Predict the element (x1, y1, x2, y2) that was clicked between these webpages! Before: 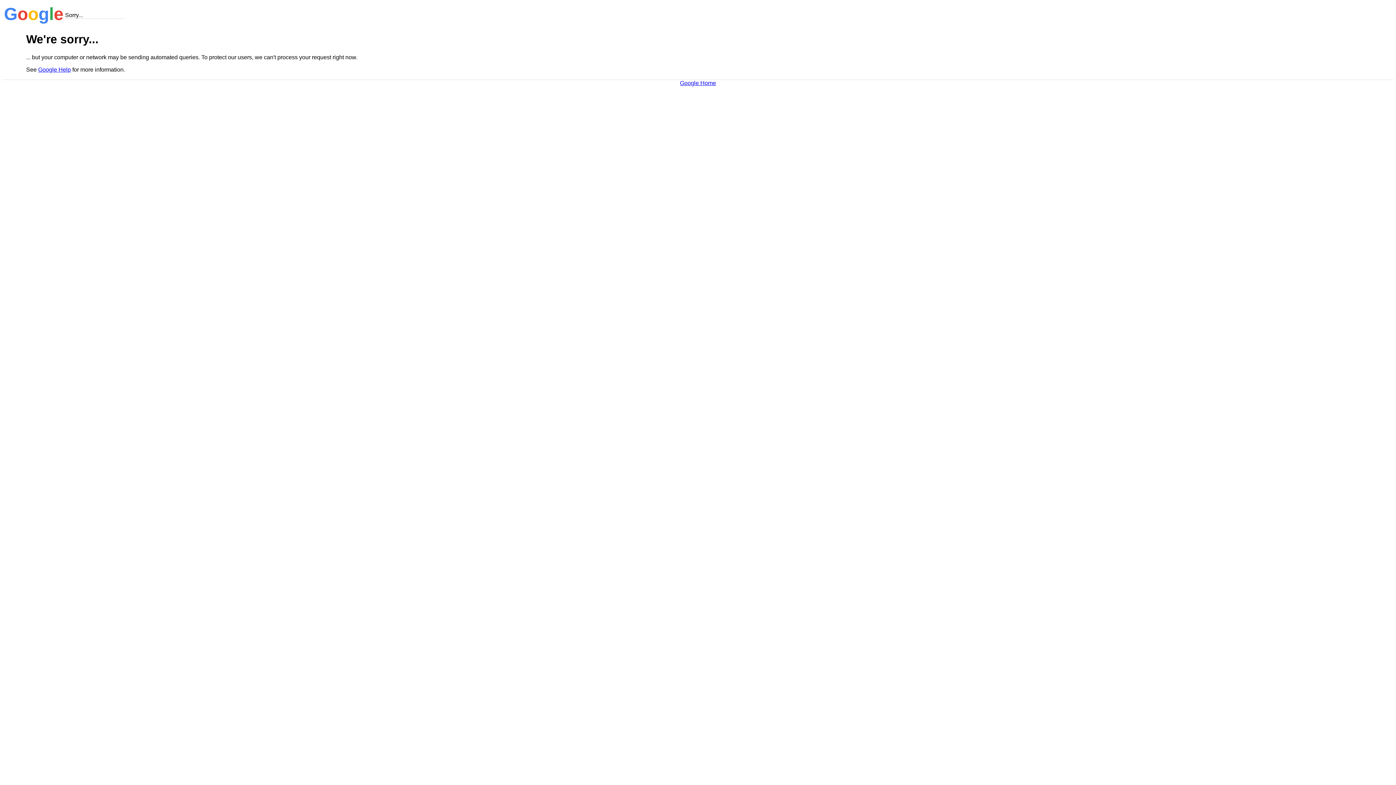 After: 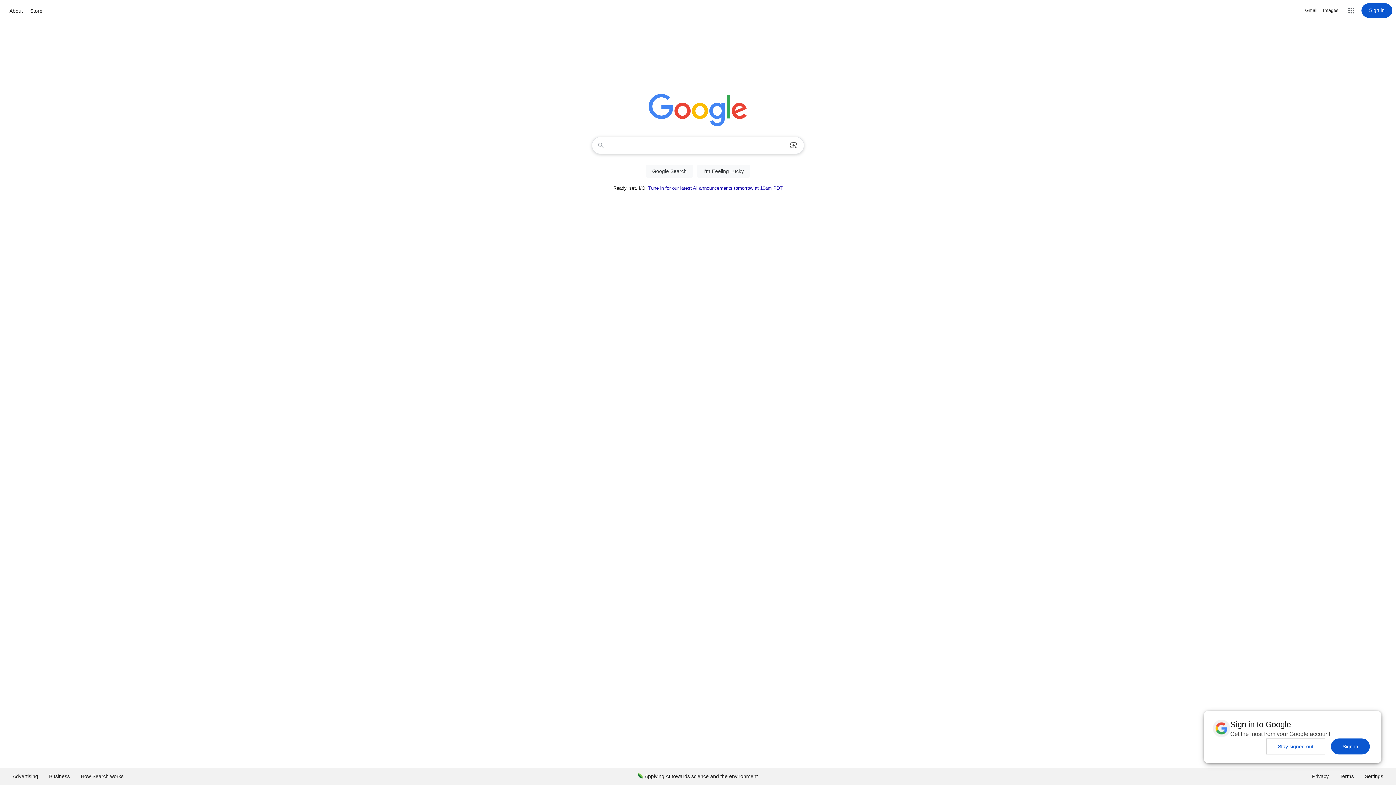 Action: label: Google Home bbox: (680, 79, 716, 86)